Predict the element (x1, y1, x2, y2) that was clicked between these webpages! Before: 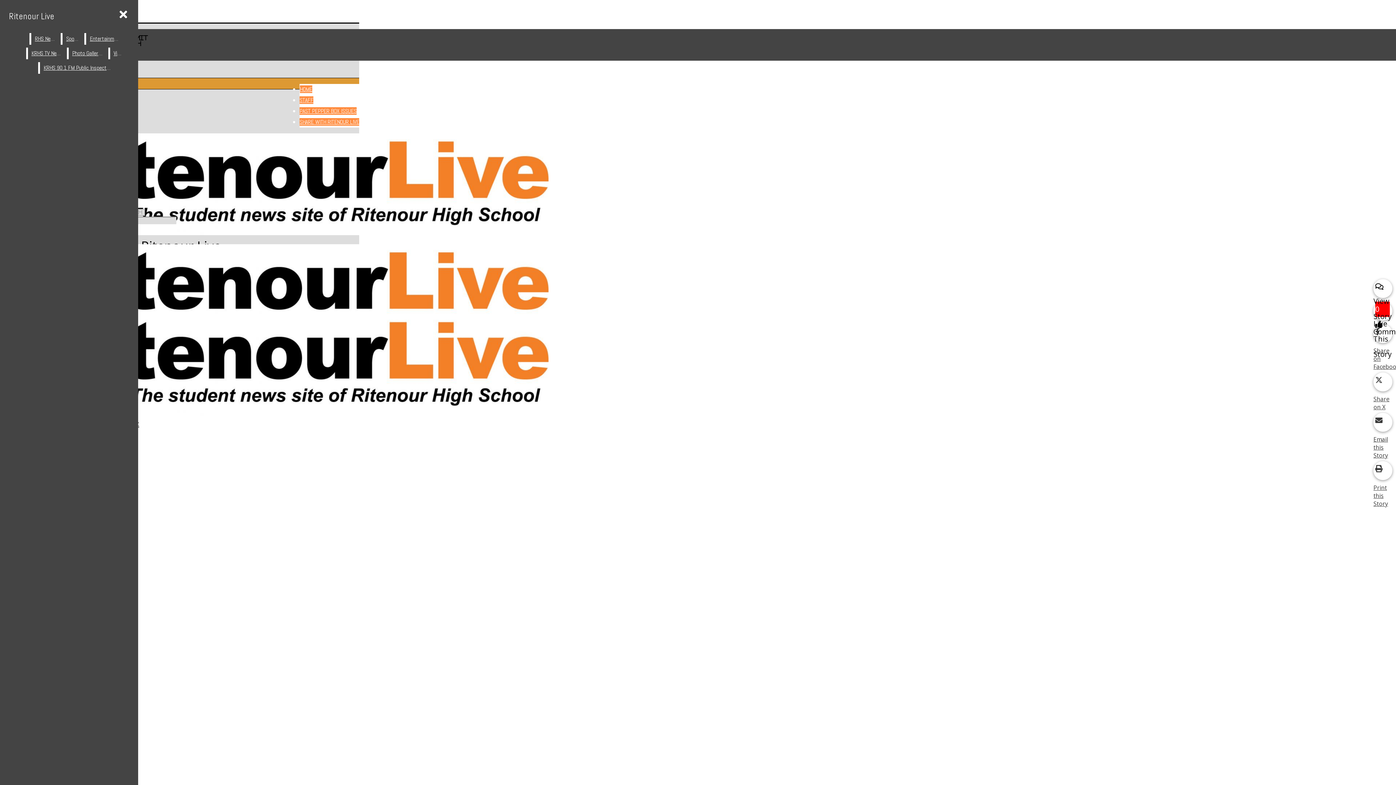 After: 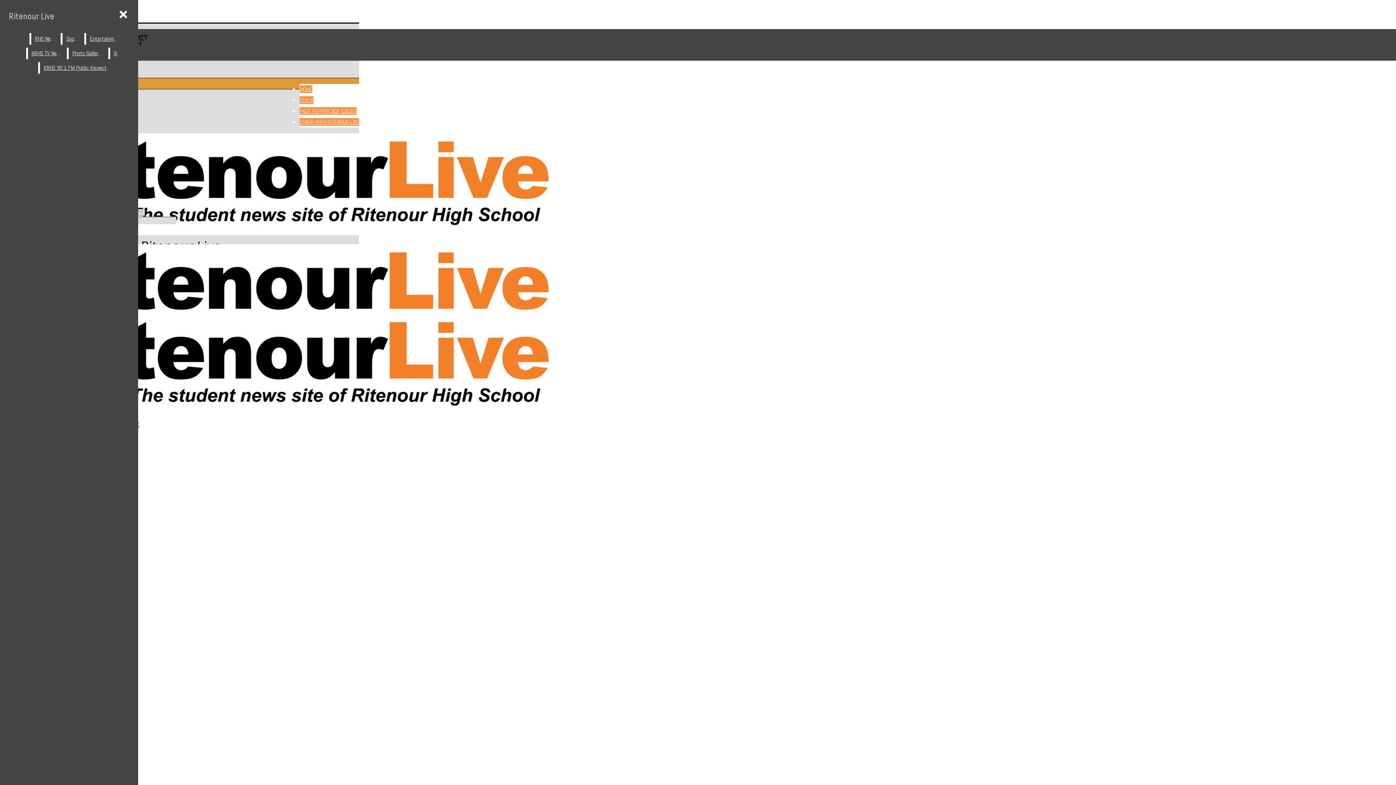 Action: bbox: (31, 33, 59, 44) label: RHS News